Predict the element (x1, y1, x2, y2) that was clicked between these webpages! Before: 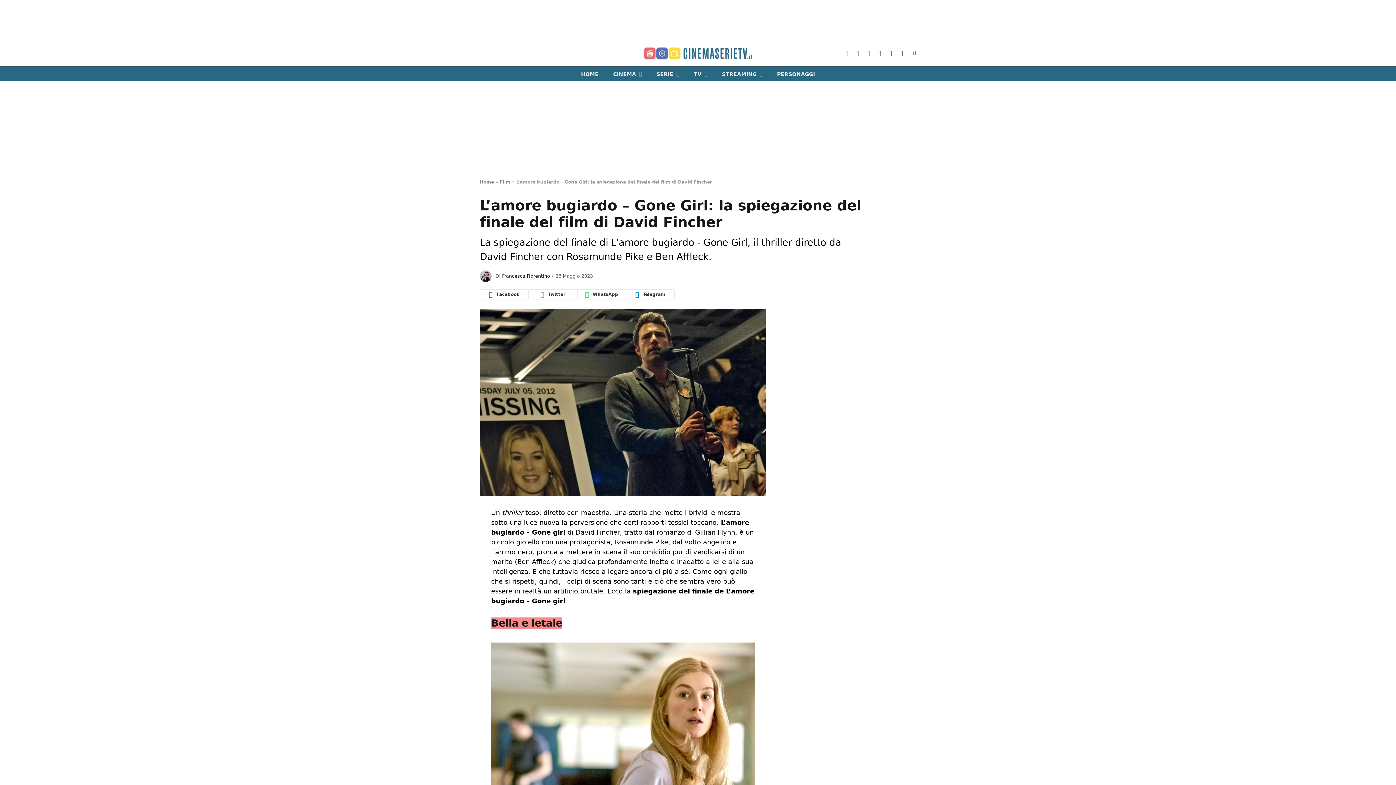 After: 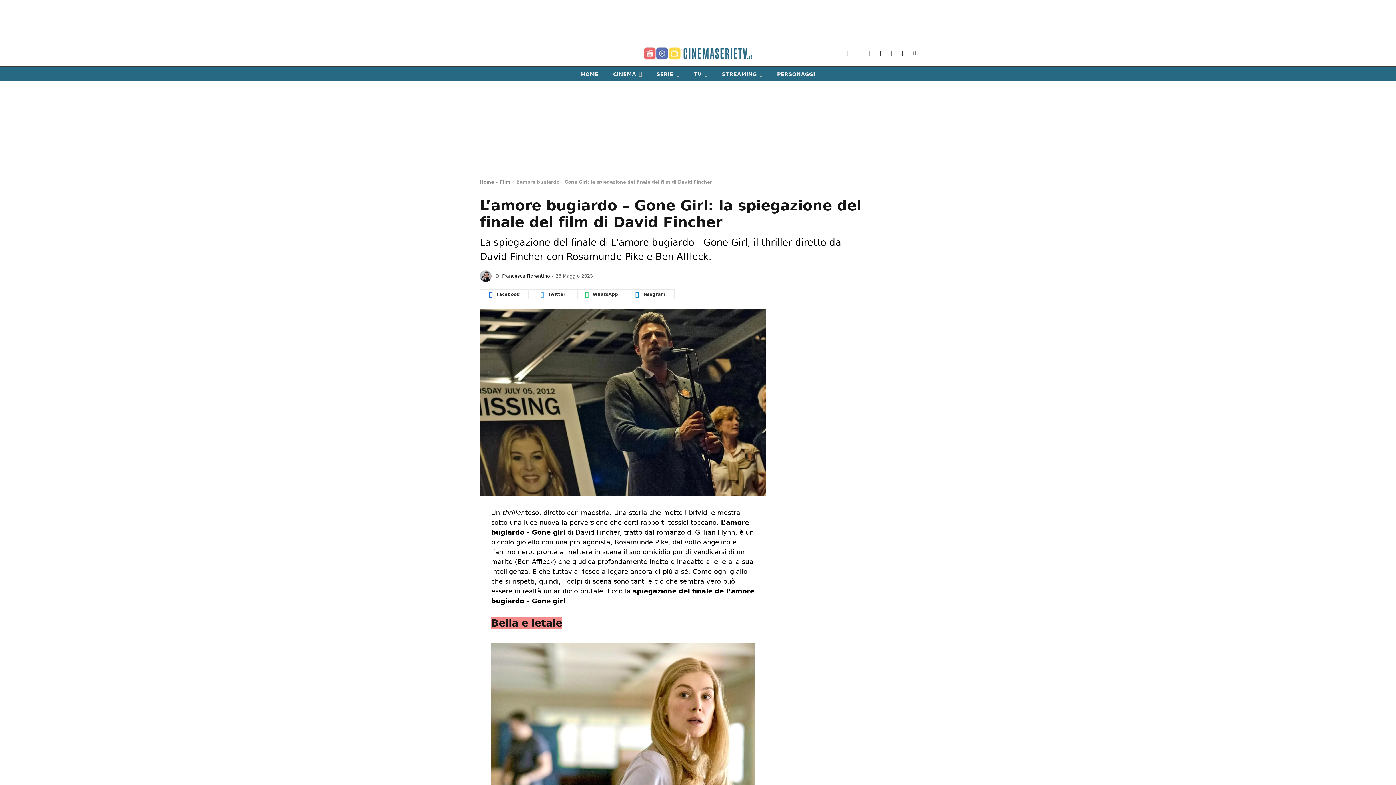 Action: bbox: (447, 541, 461, 556)